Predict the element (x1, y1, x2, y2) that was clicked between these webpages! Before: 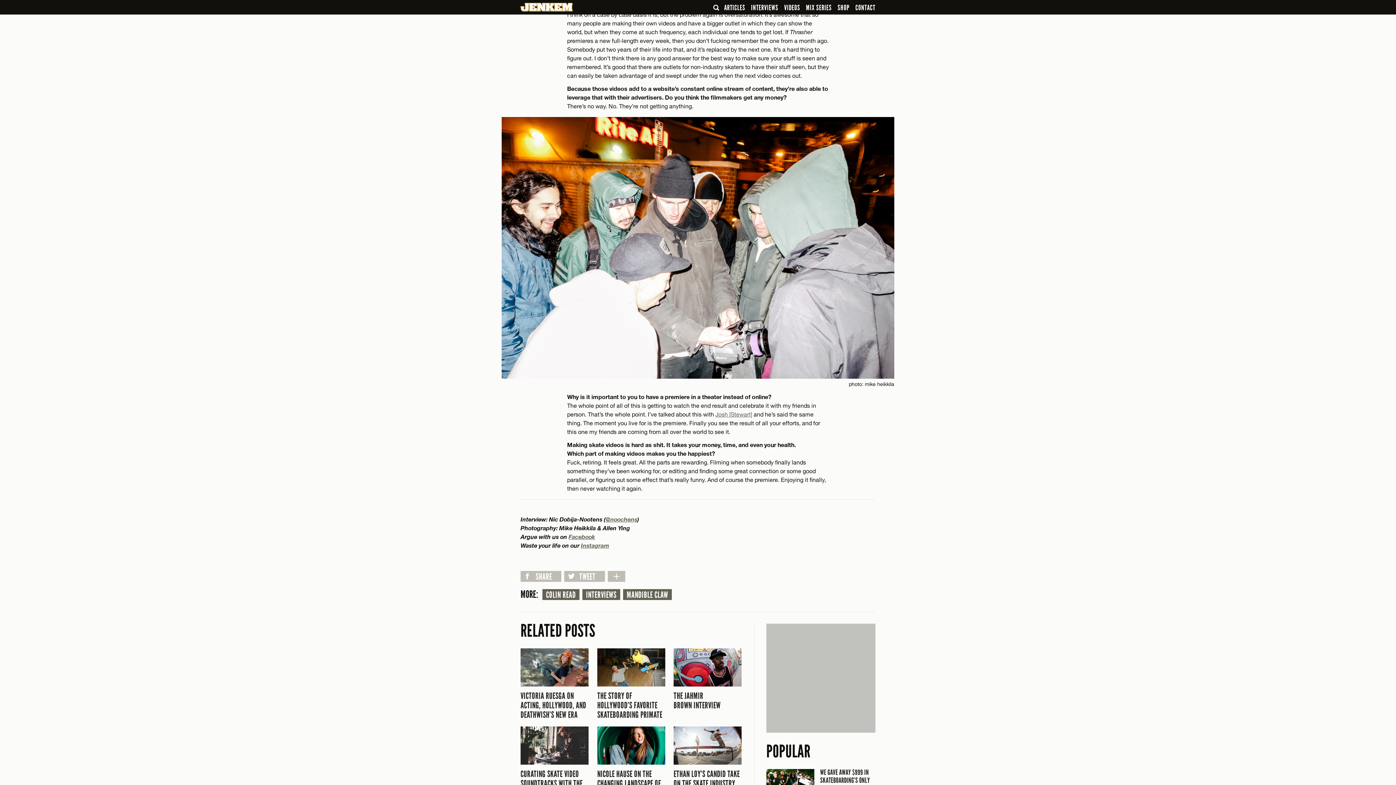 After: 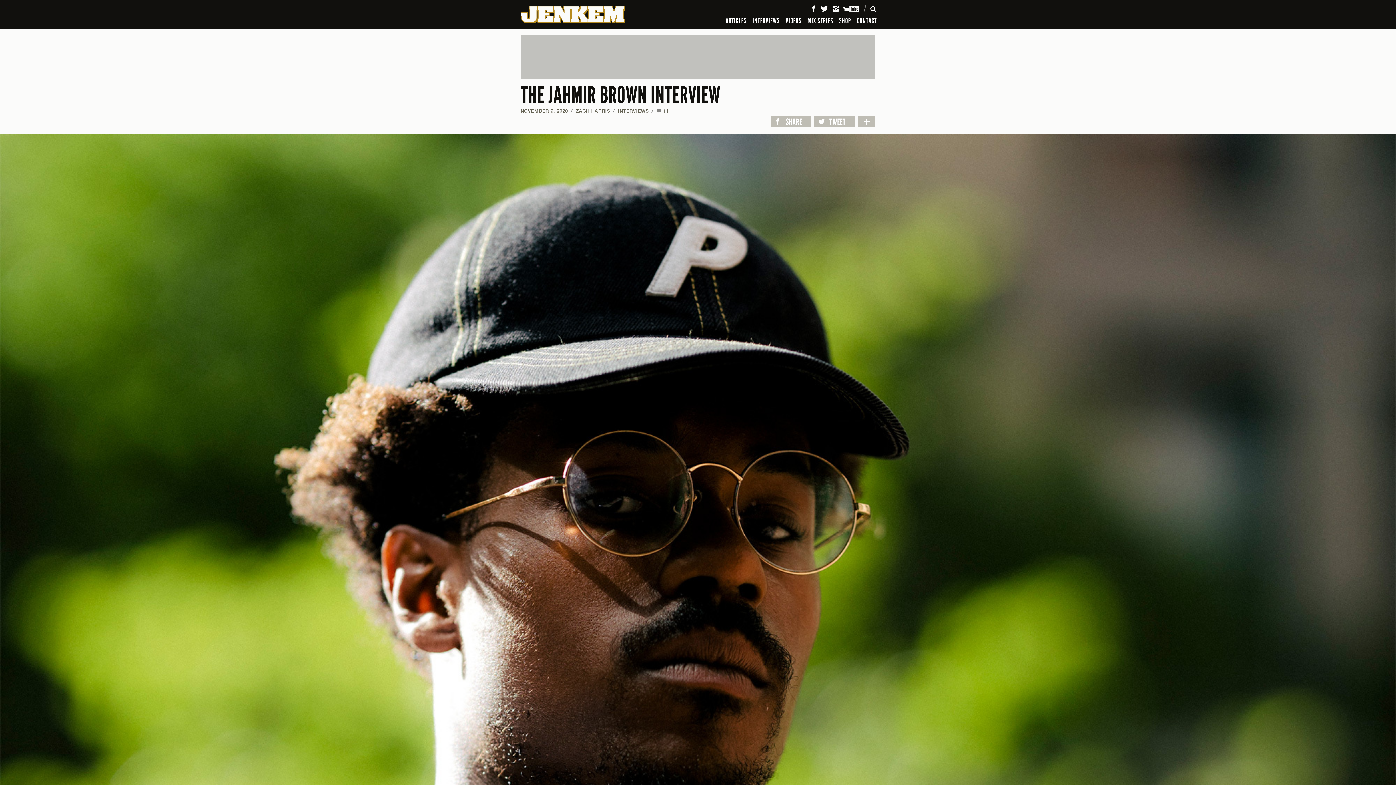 Action: bbox: (673, 648, 741, 710) label: THE JAHMIR BROWN INTERVIEW